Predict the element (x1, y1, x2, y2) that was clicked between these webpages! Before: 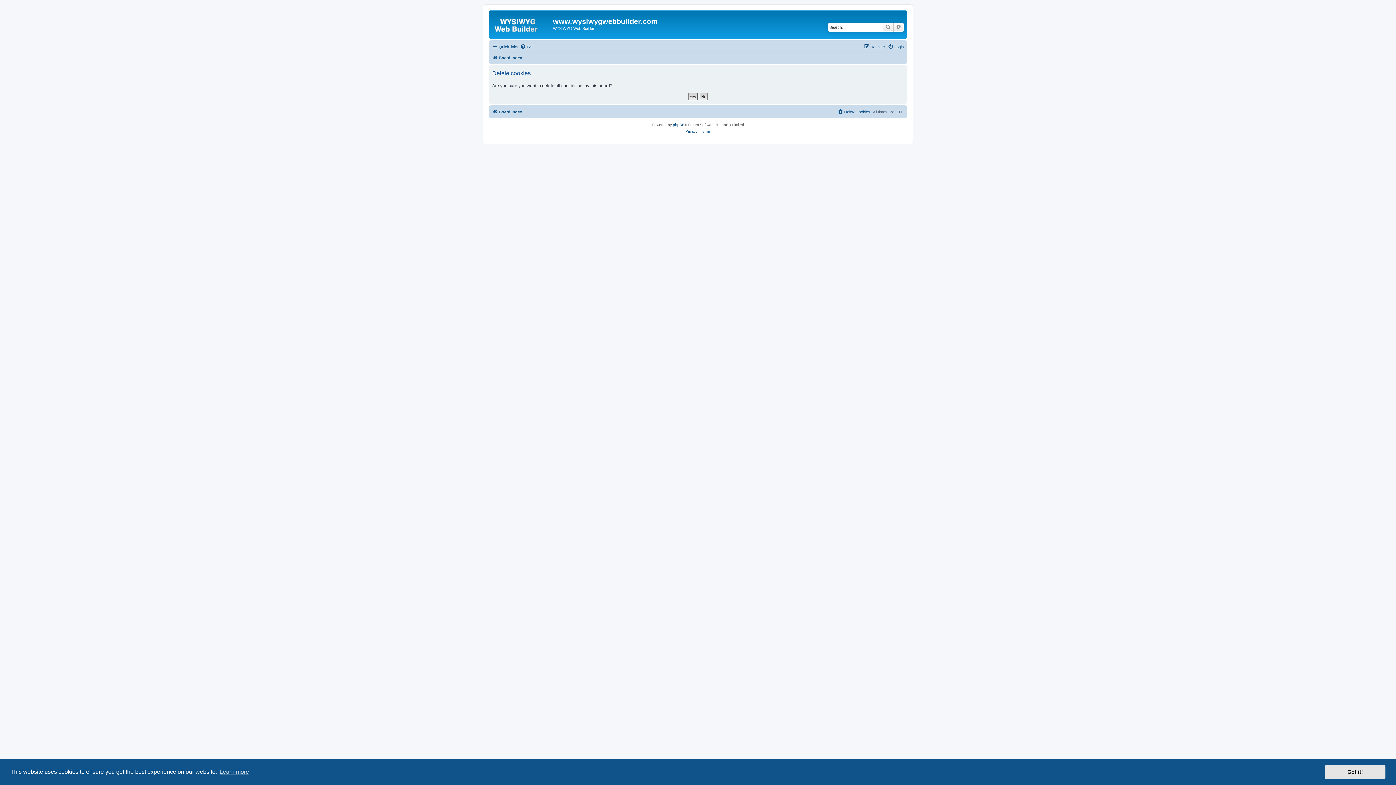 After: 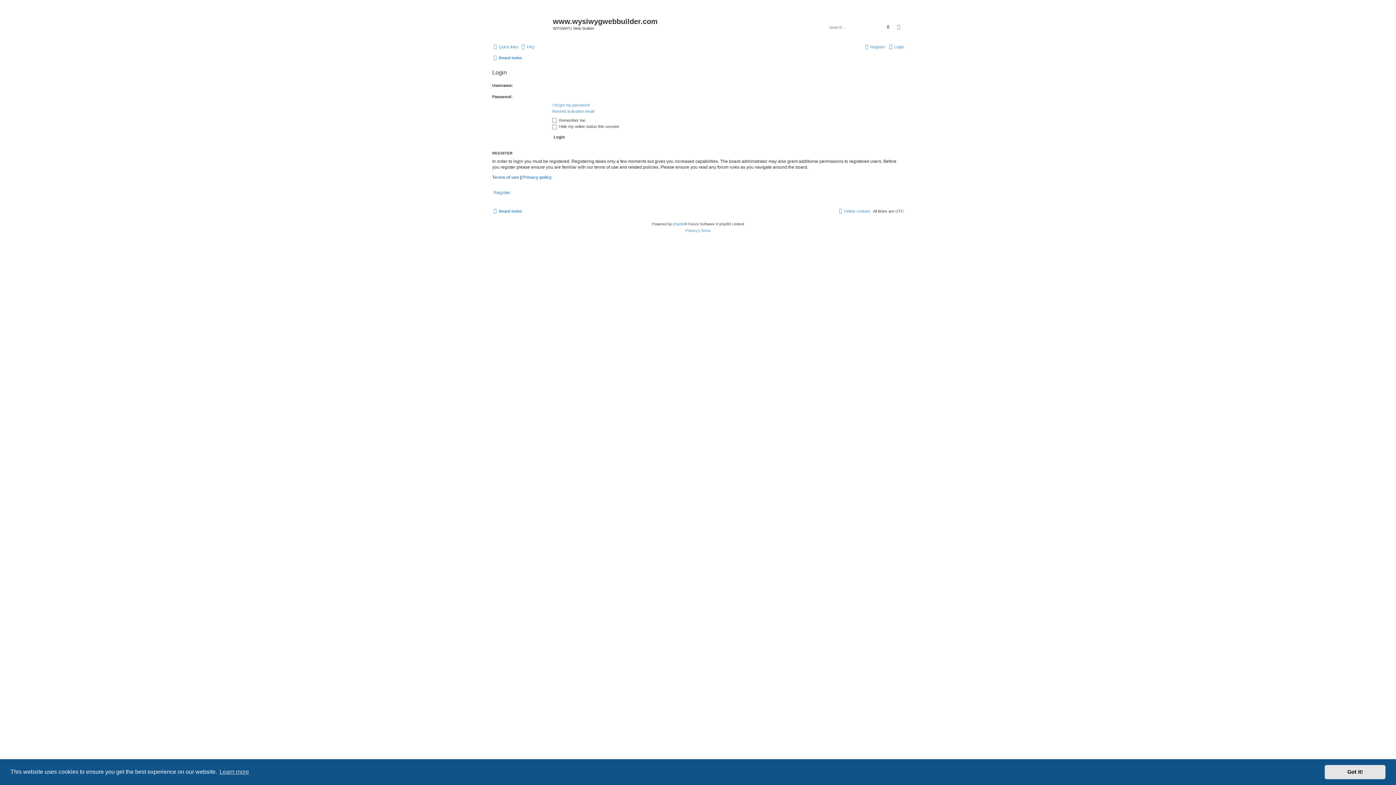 Action: bbox: (888, 42, 904, 51) label: Login